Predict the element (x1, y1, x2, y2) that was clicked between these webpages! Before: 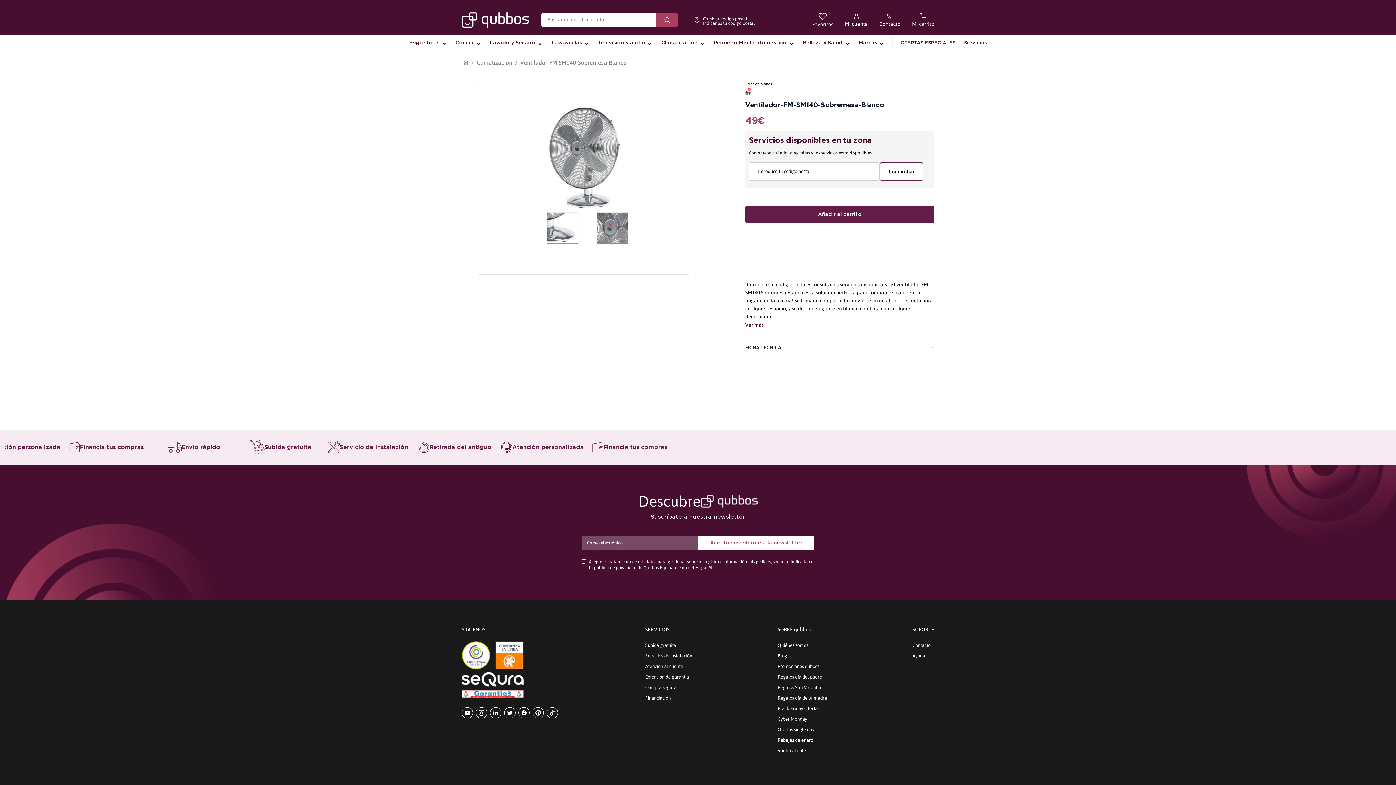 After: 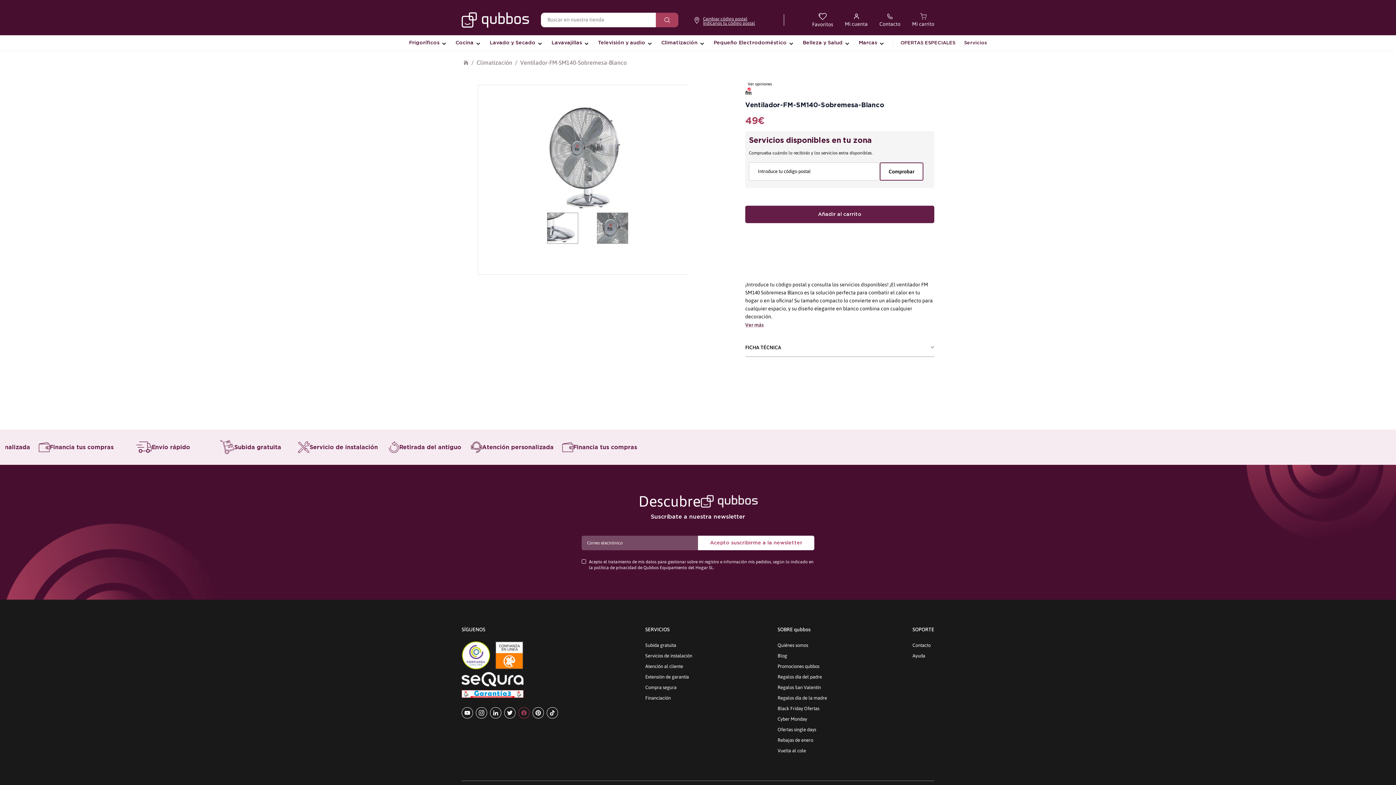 Action: label: Facebook bbox: (518, 707, 529, 718)